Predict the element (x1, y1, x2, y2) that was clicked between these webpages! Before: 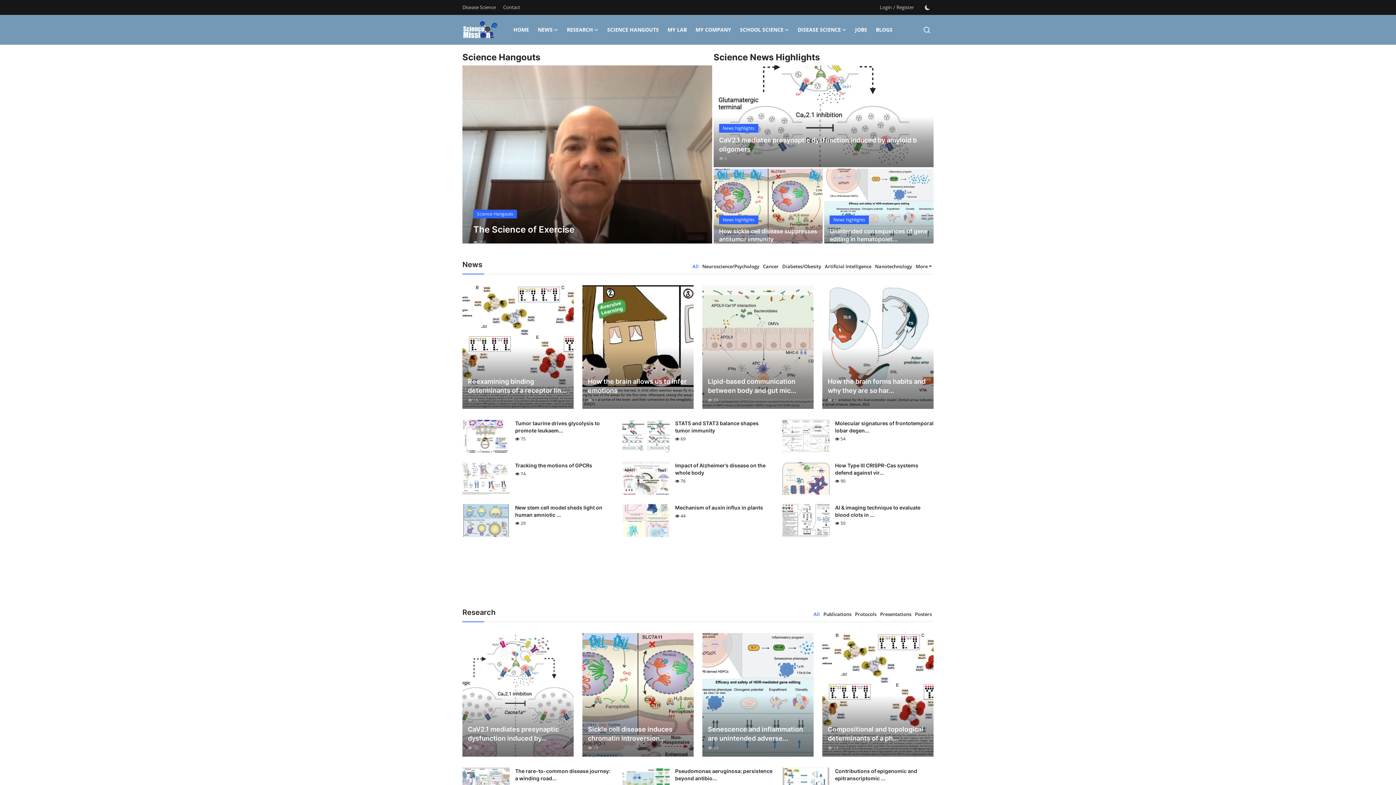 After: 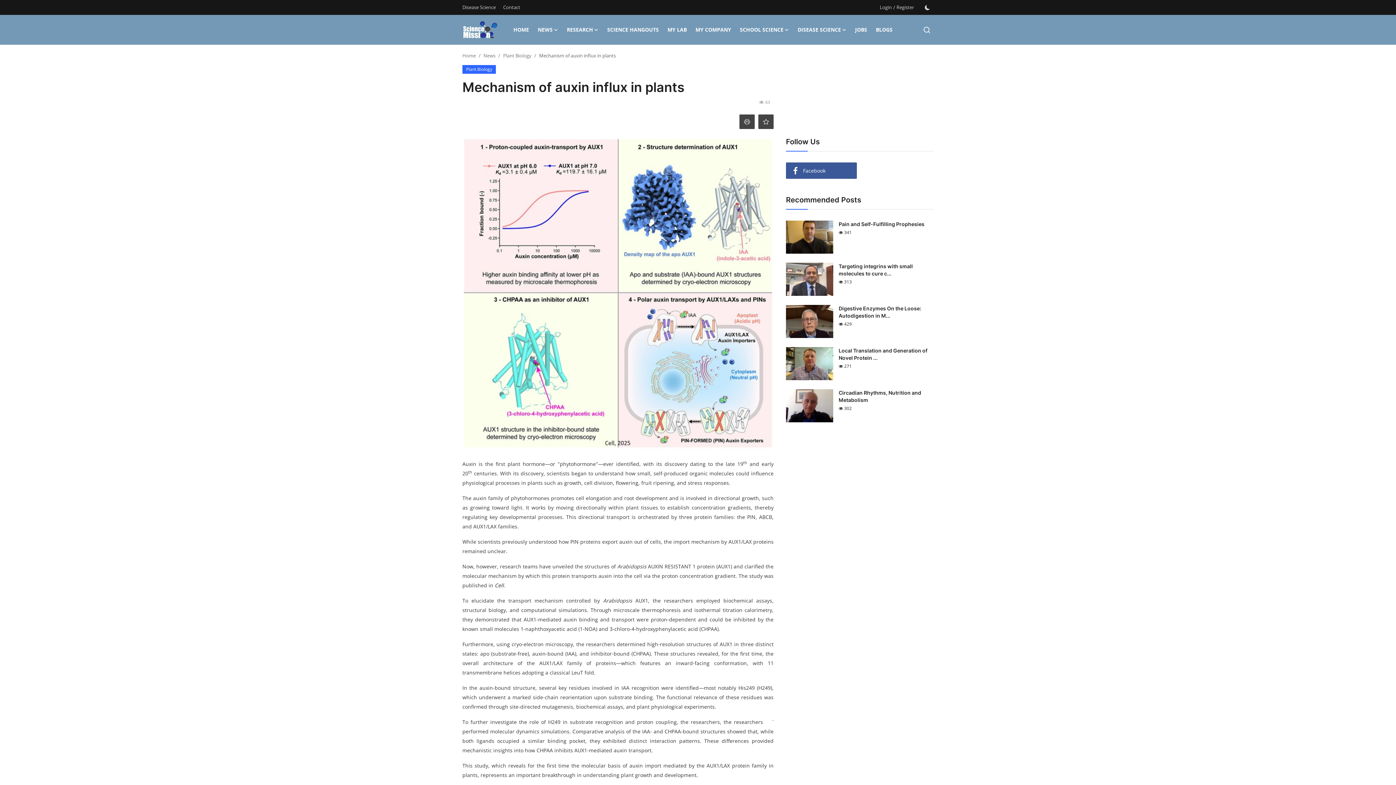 Action: bbox: (675, 504, 773, 511) label: Mechanism of auxin influx in plants